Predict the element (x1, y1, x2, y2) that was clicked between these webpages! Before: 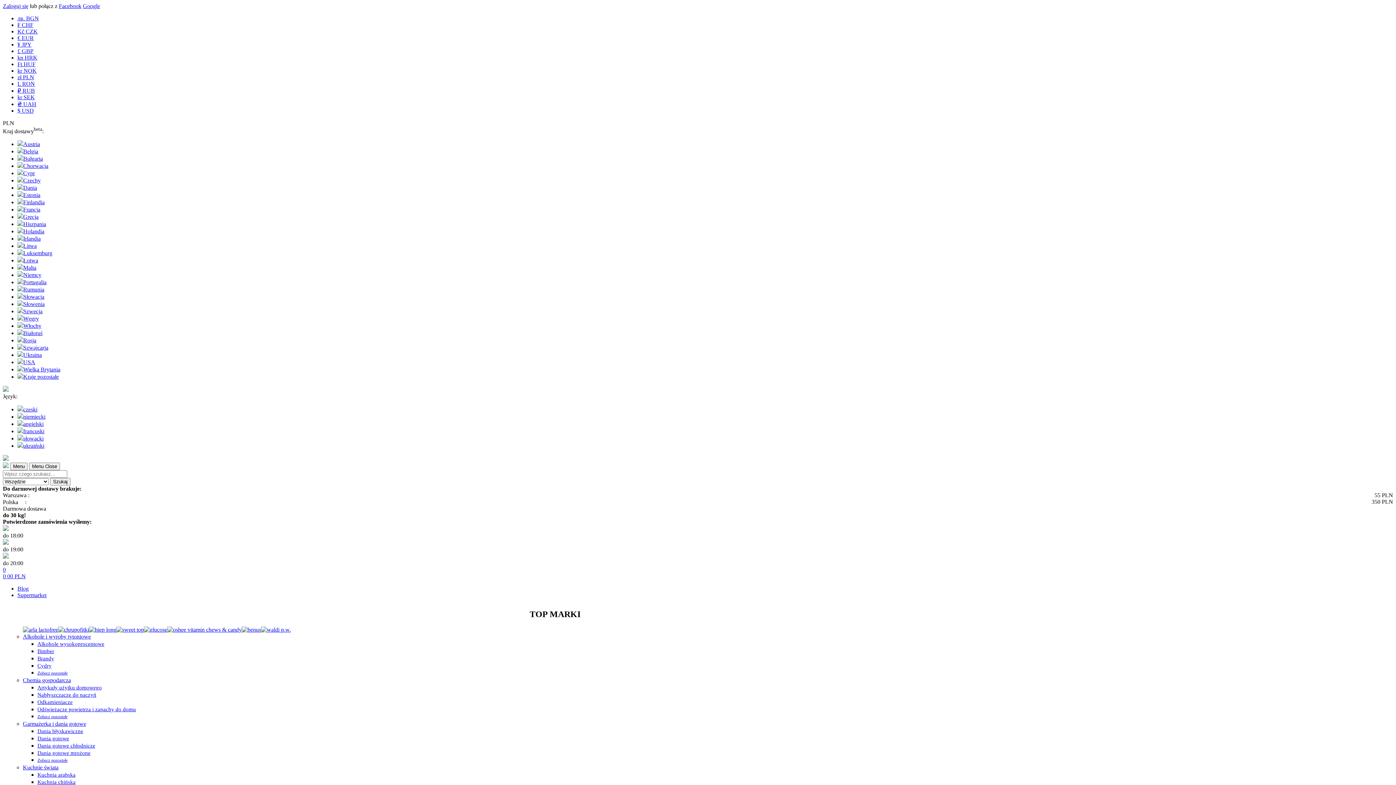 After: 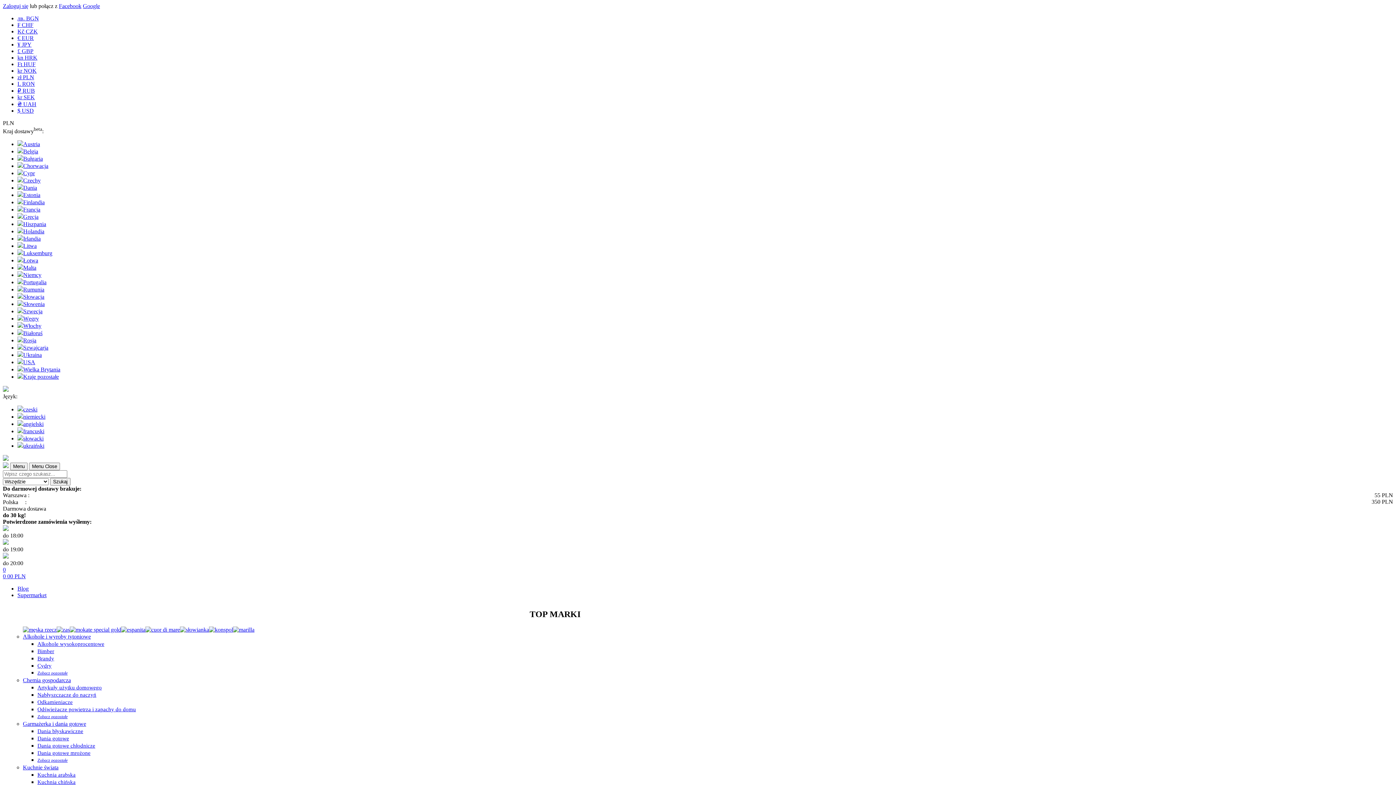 Action: bbox: (22, 757, 58, 778) label: Kuchnie świata